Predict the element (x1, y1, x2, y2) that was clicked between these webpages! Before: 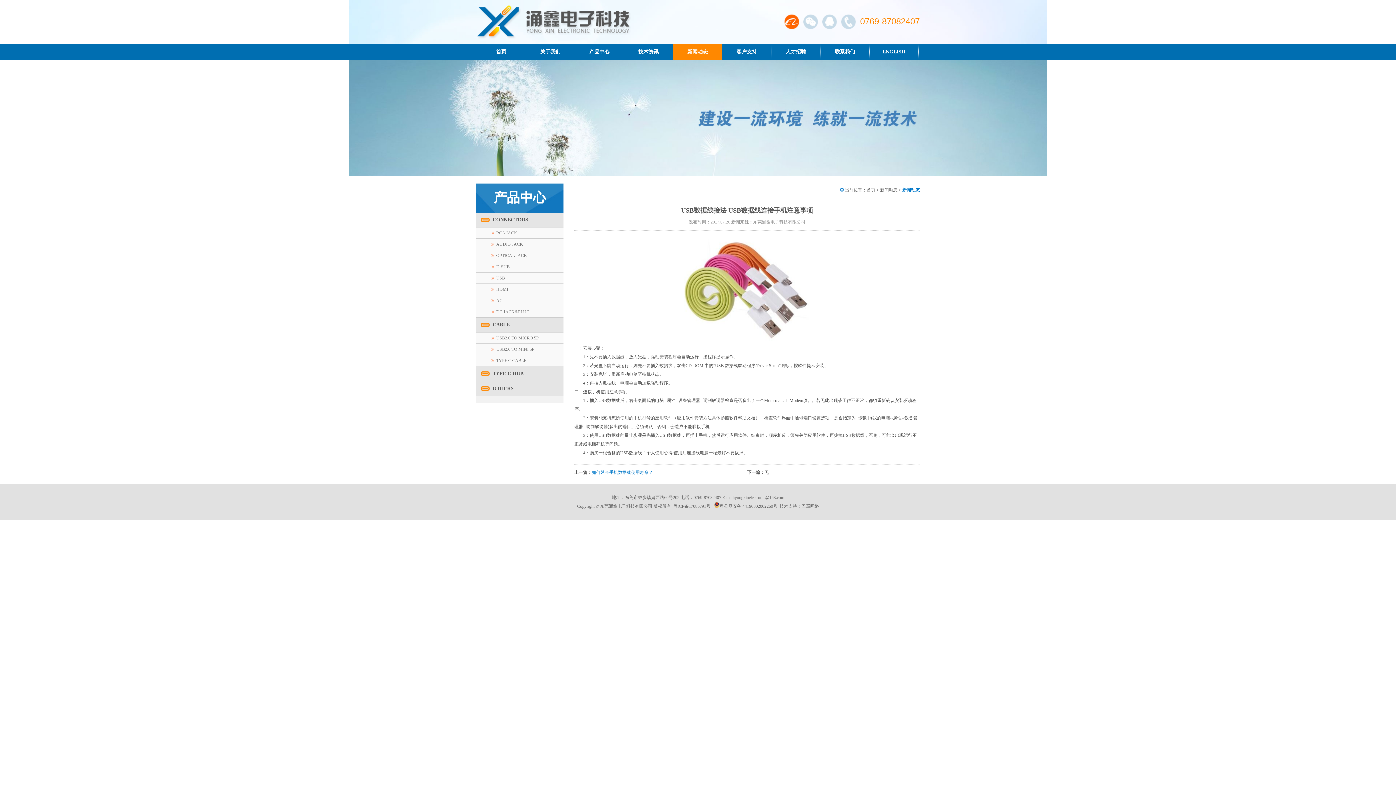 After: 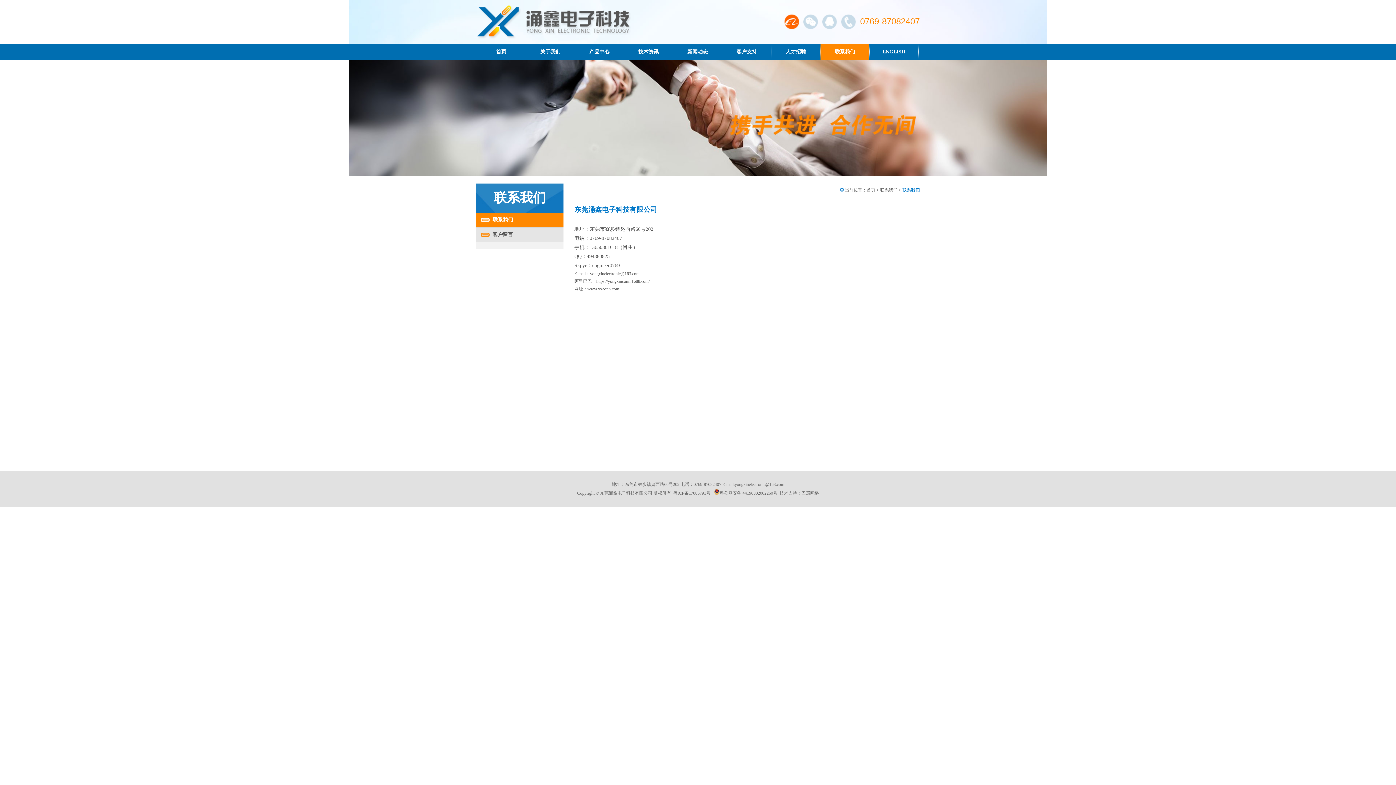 Action: bbox: (820, 43, 869, 60) label: 联系我们